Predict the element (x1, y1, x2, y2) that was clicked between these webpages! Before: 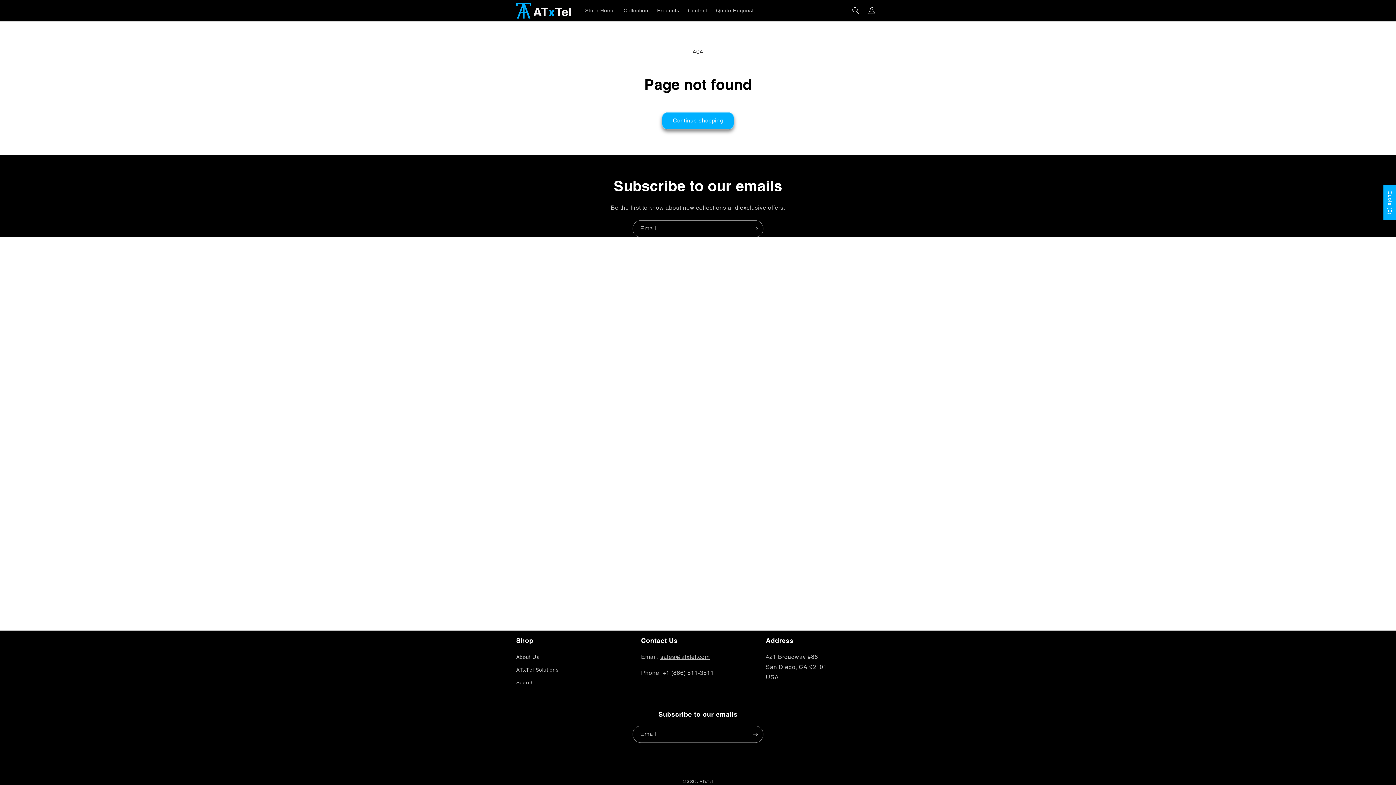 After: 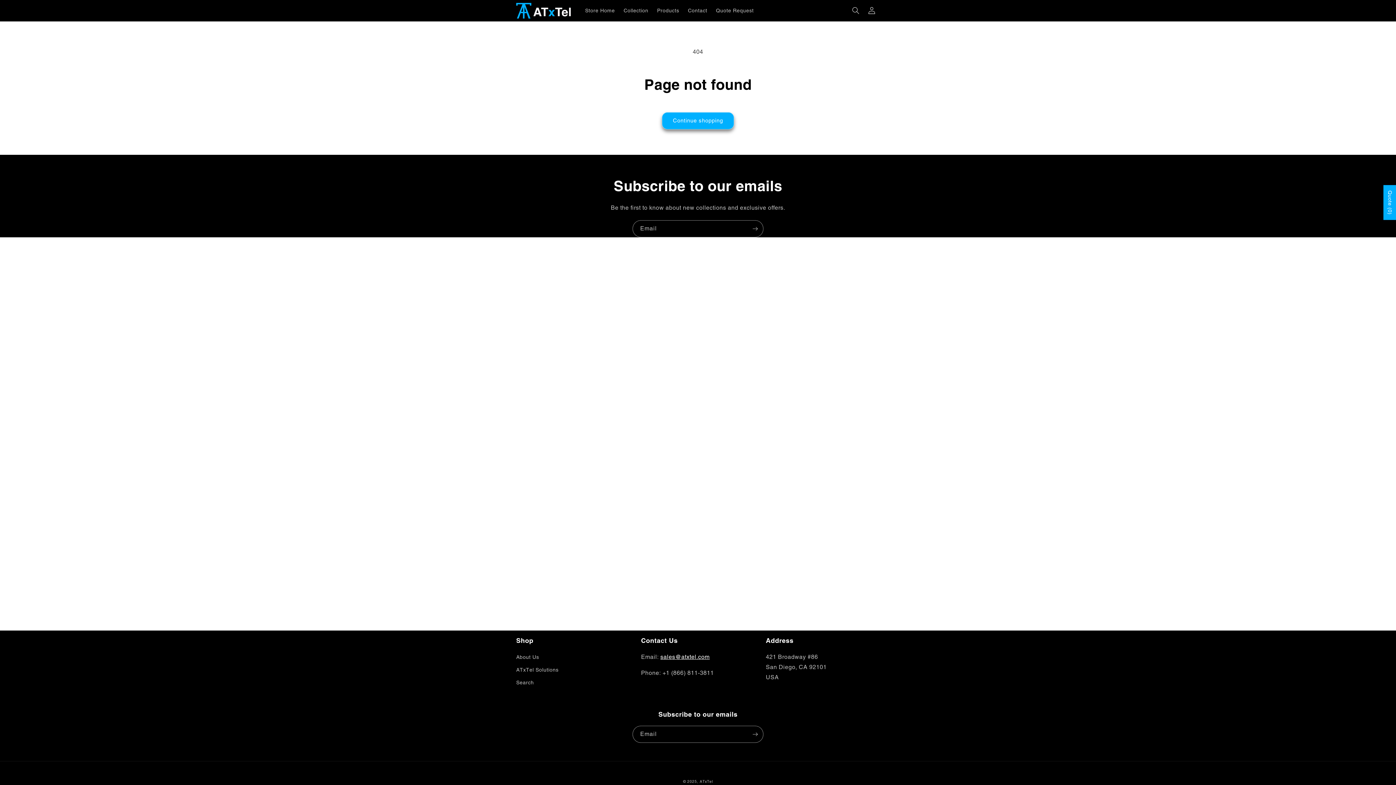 Action: label: sales@atxtel.com bbox: (660, 653, 709, 660)